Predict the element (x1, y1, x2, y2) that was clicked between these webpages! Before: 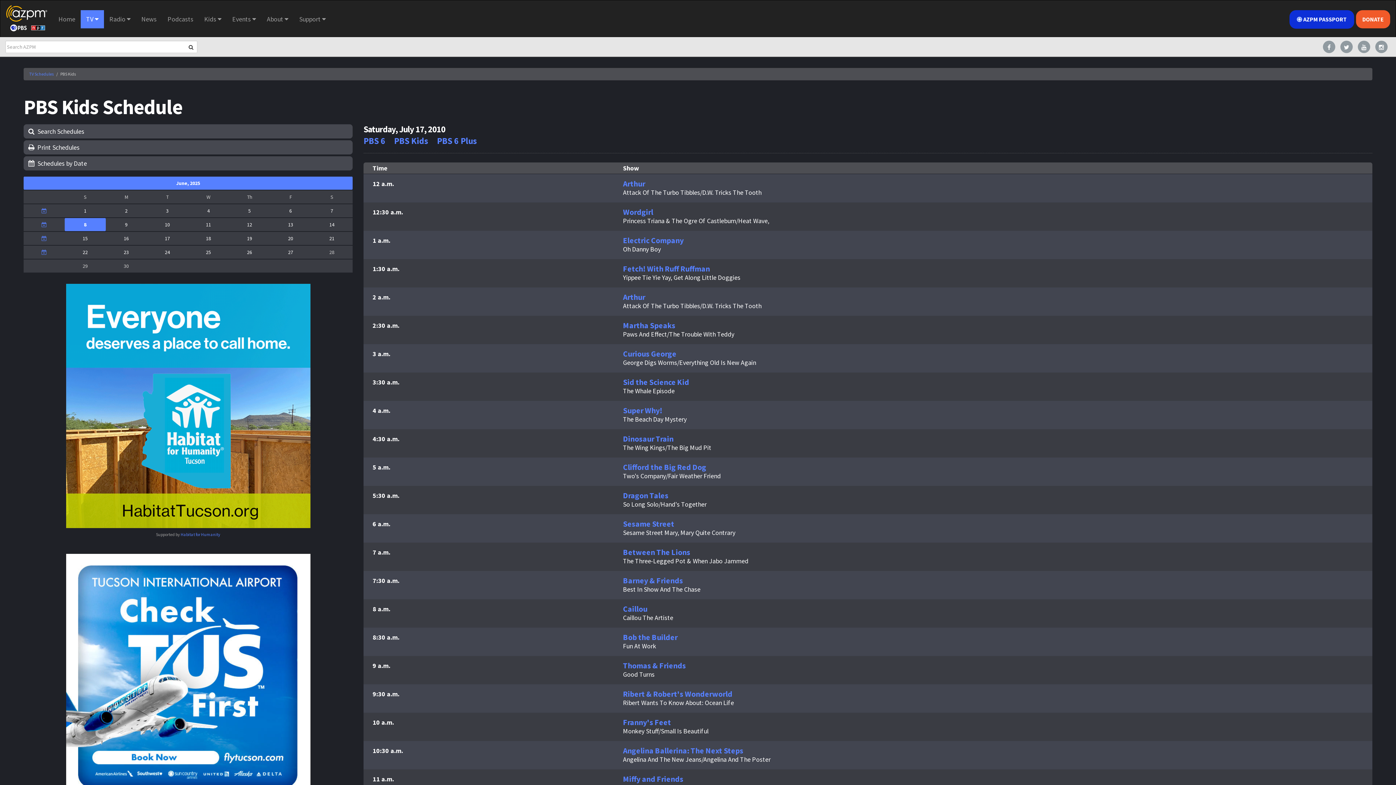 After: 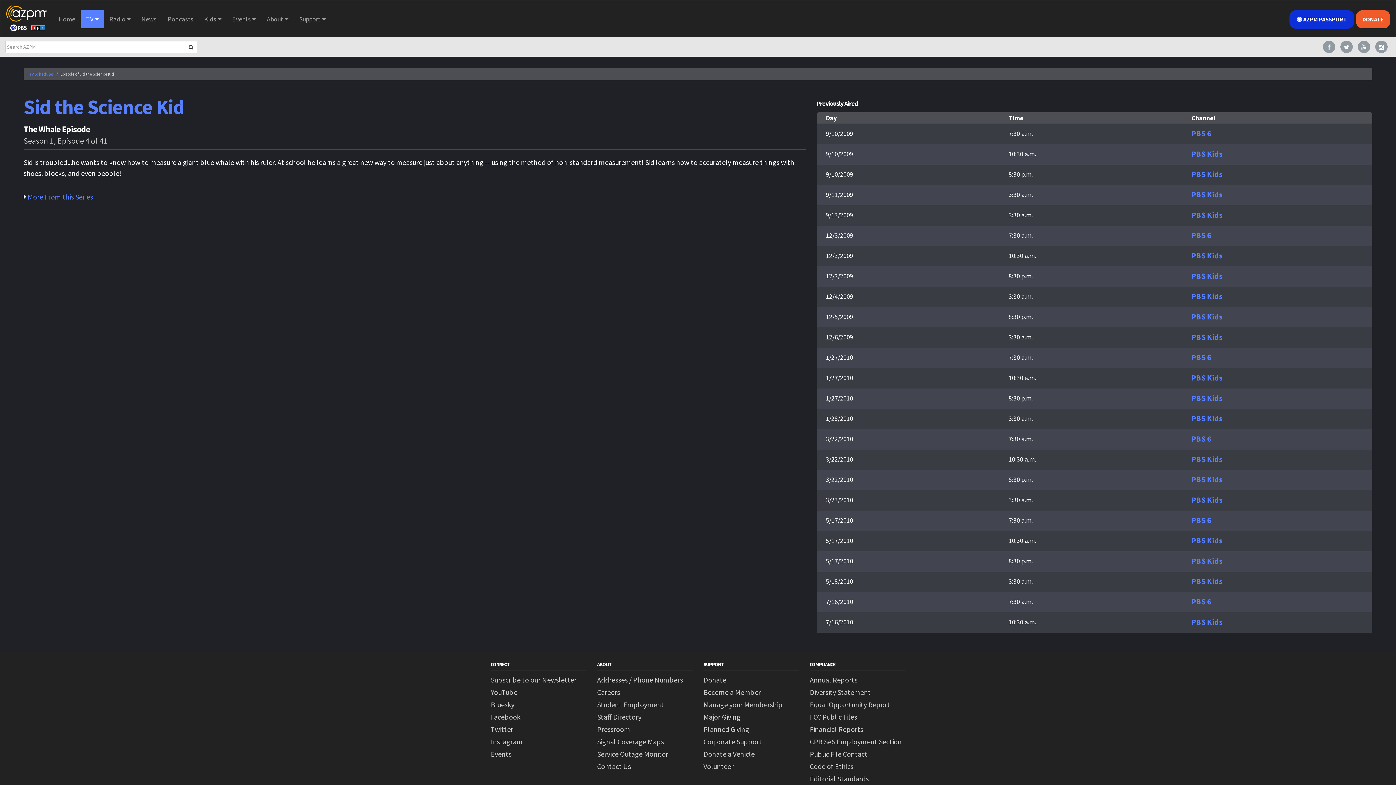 Action: bbox: (623, 378, 1363, 386) label: Sid the Science Kid